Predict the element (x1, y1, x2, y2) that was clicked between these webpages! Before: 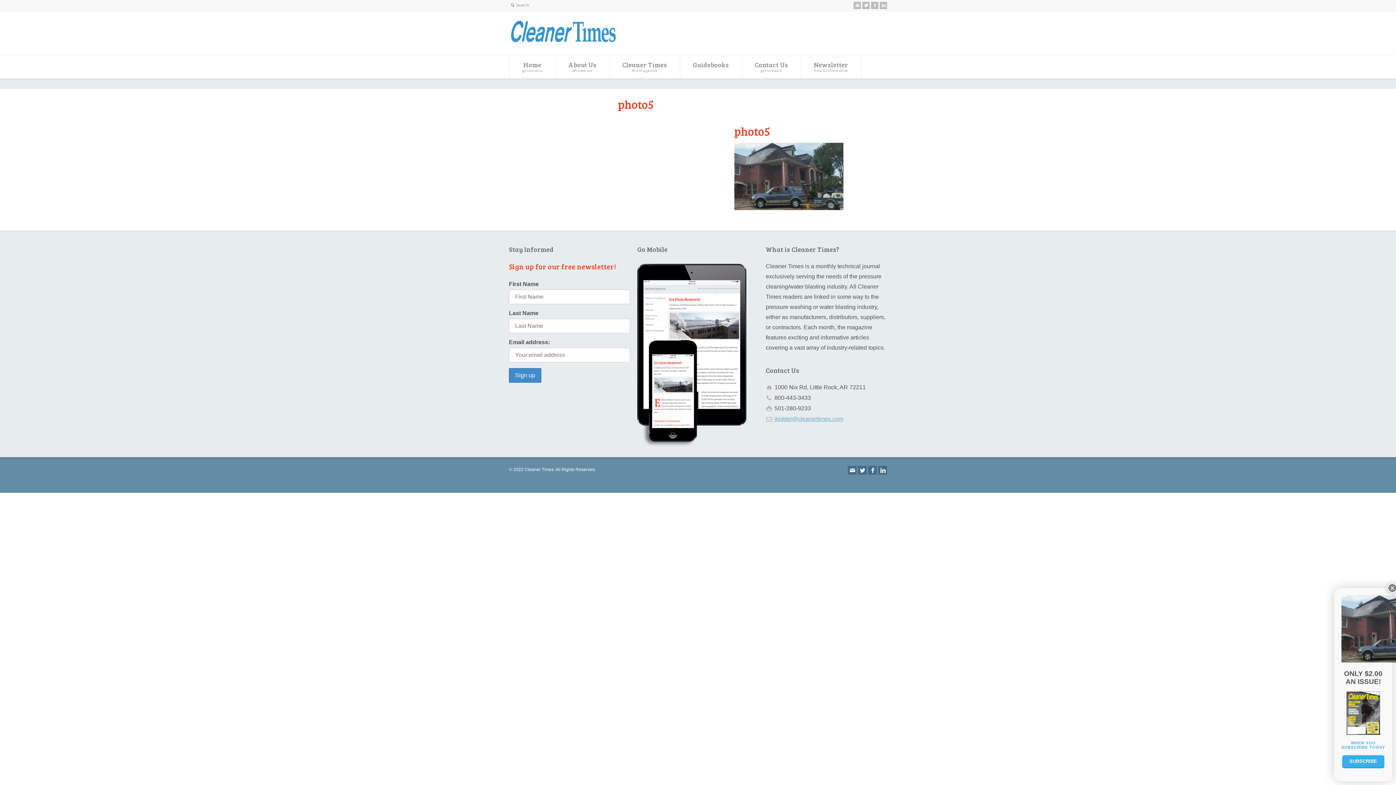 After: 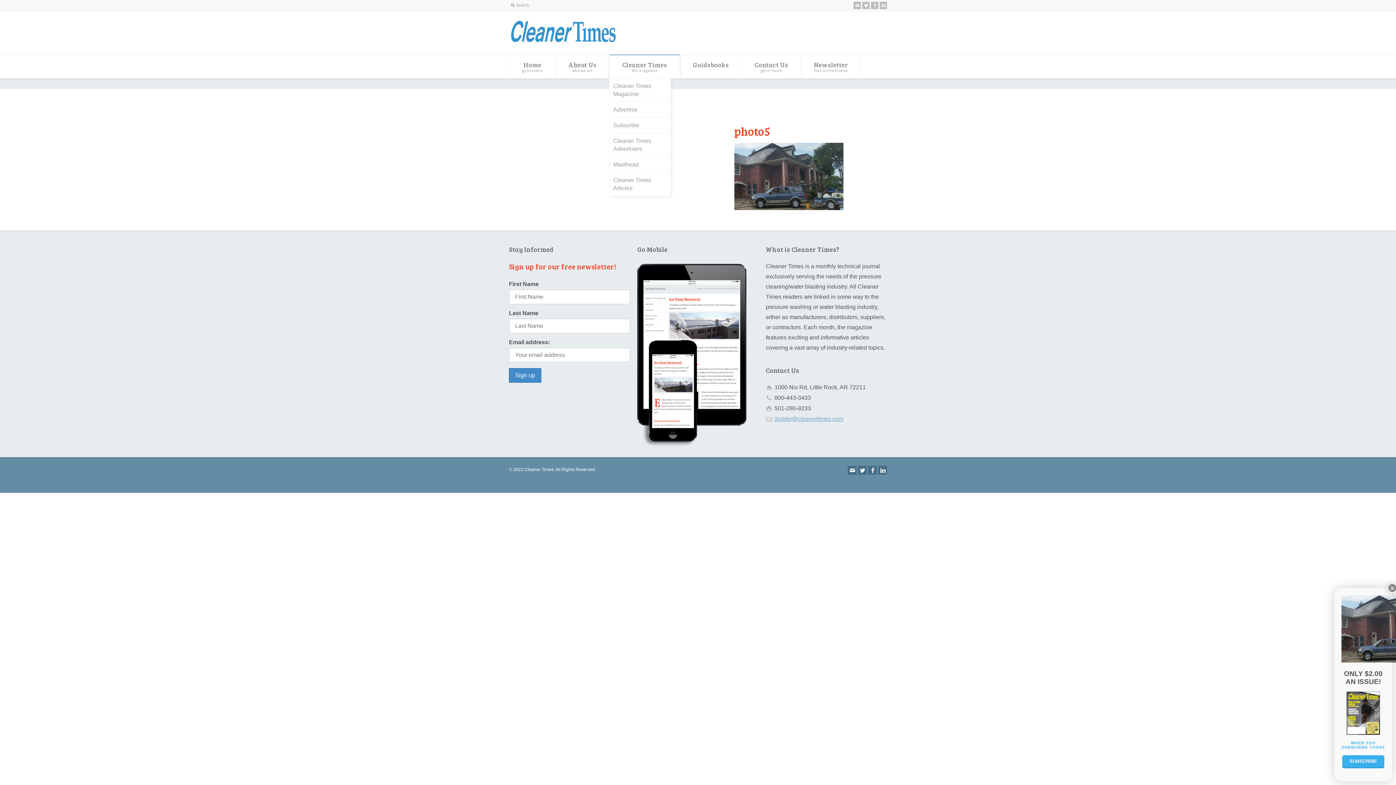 Action: label: Cleaner Times
the magazine bbox: (609, 55, 680, 78)